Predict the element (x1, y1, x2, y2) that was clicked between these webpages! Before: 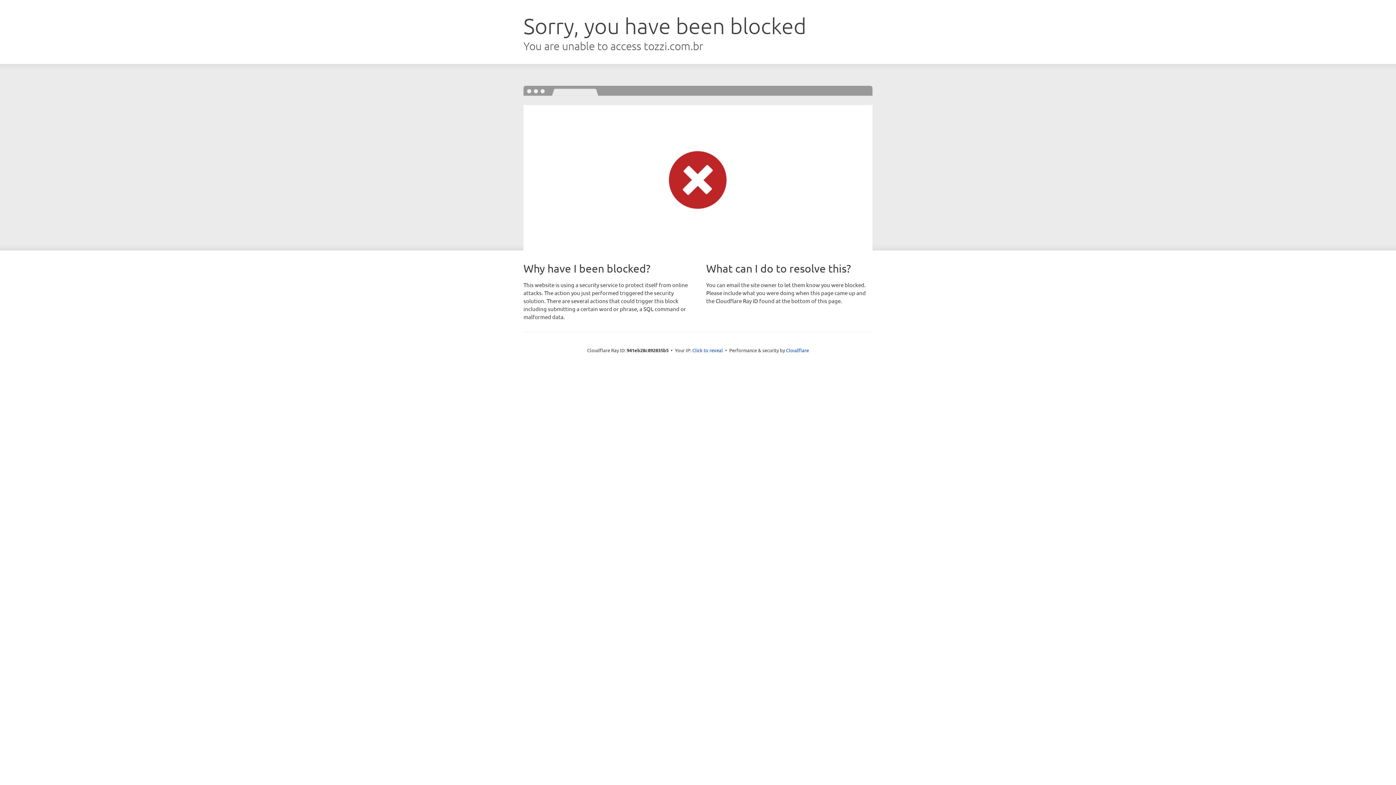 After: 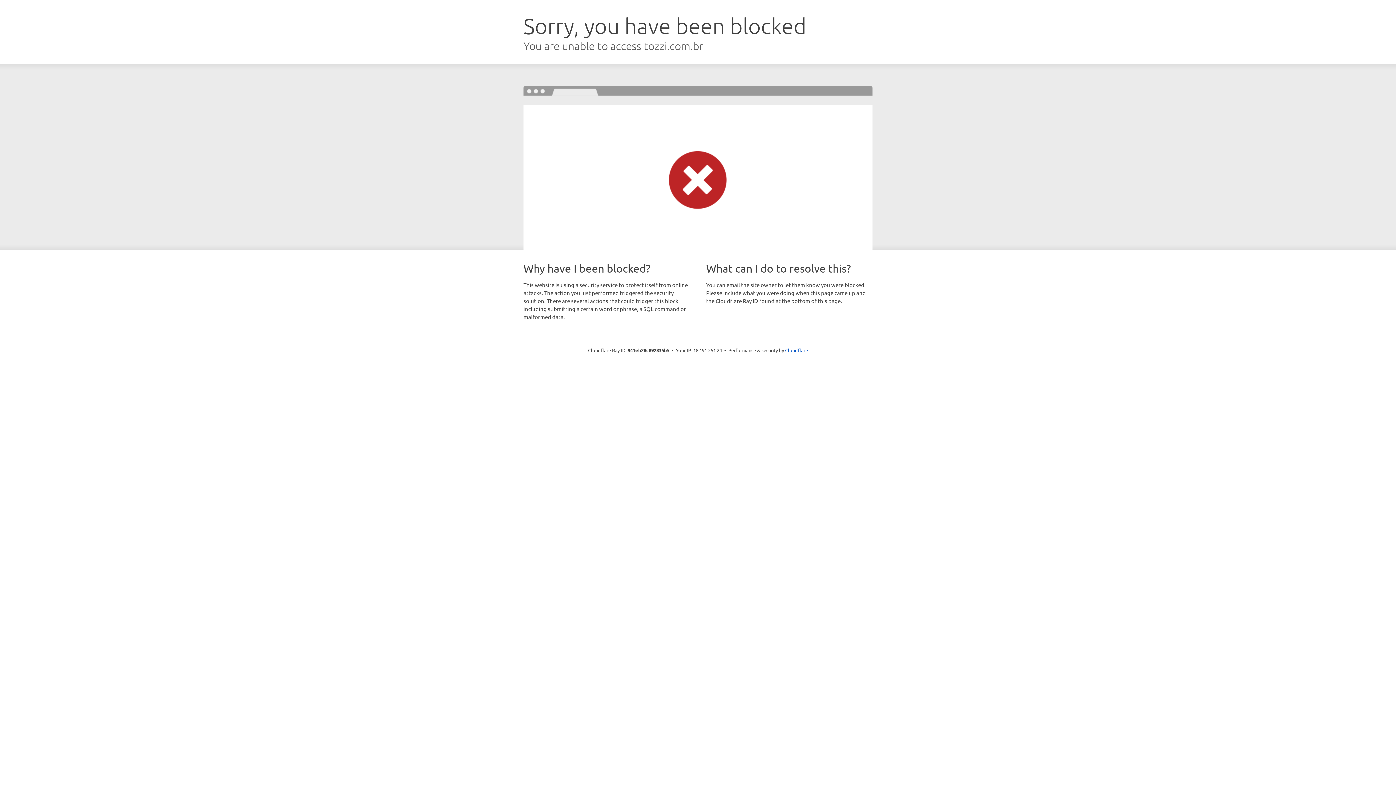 Action: bbox: (692, 346, 723, 353) label: Click to reveal